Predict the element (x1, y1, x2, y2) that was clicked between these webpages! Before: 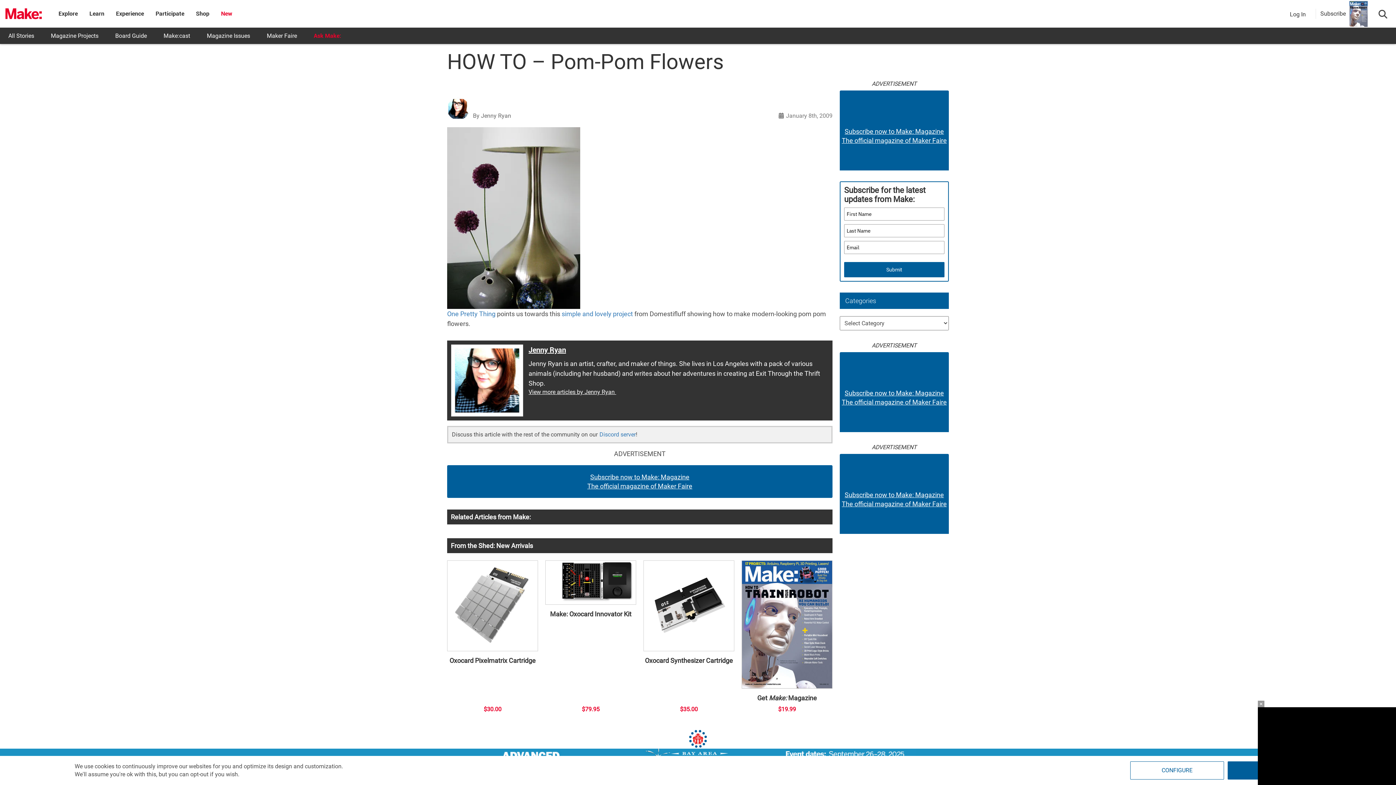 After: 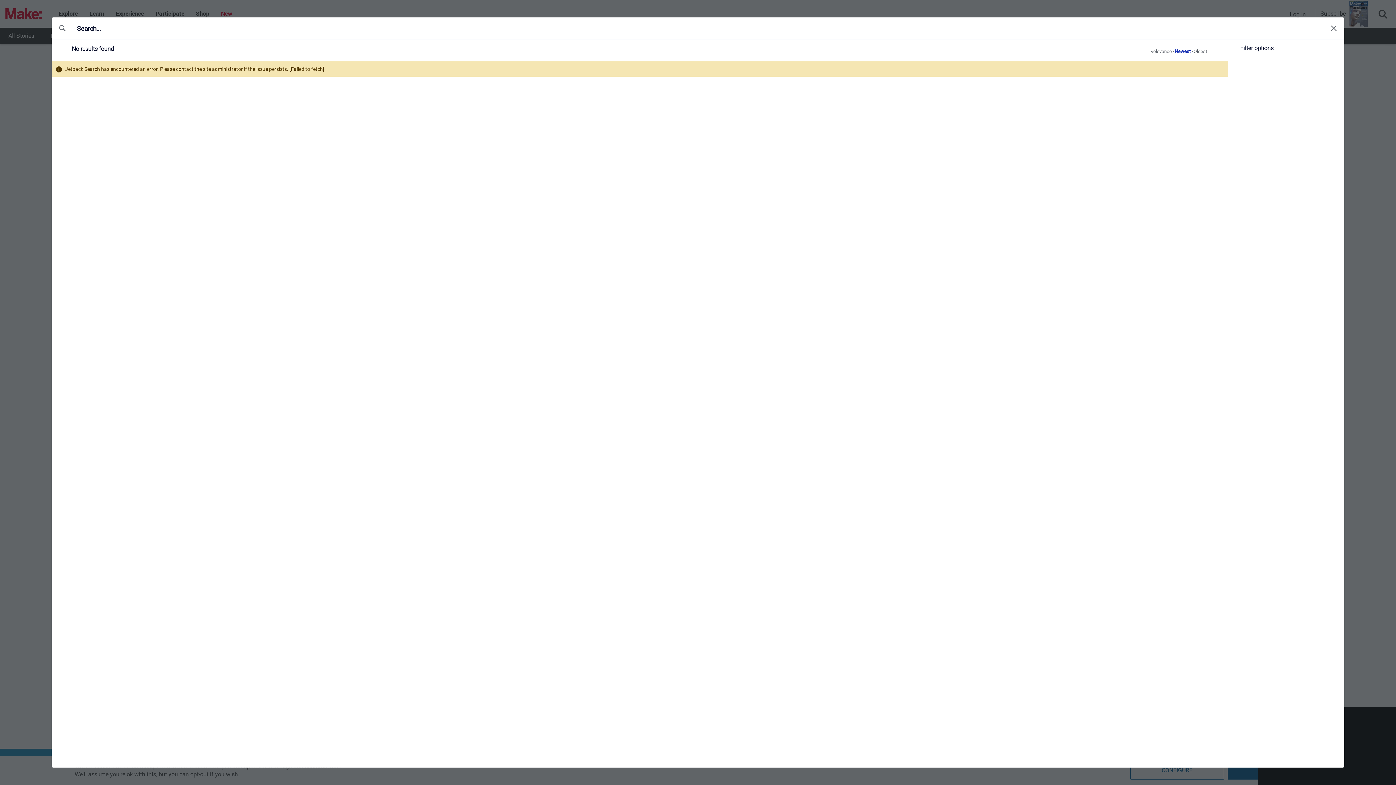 Action: bbox: (844, 262, 944, 277) label: Submit